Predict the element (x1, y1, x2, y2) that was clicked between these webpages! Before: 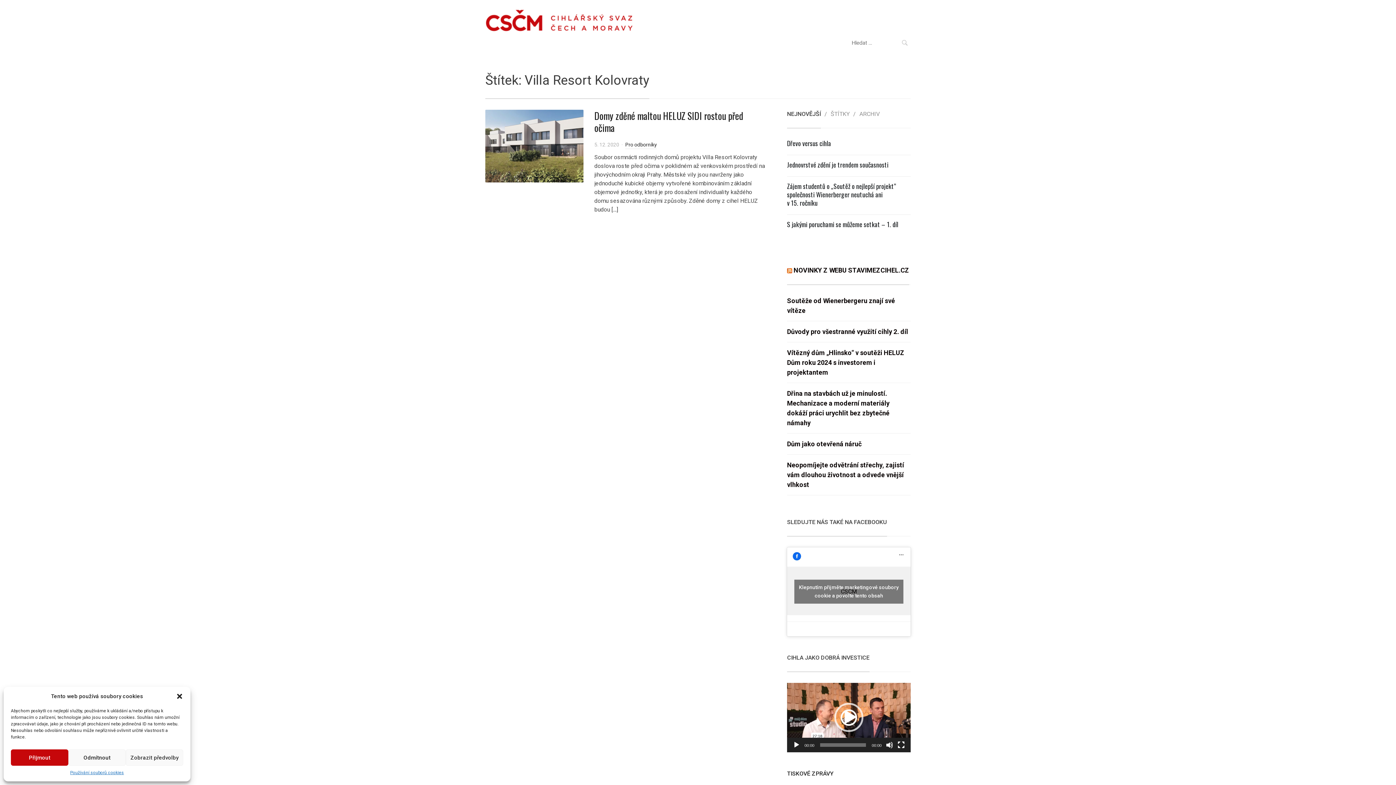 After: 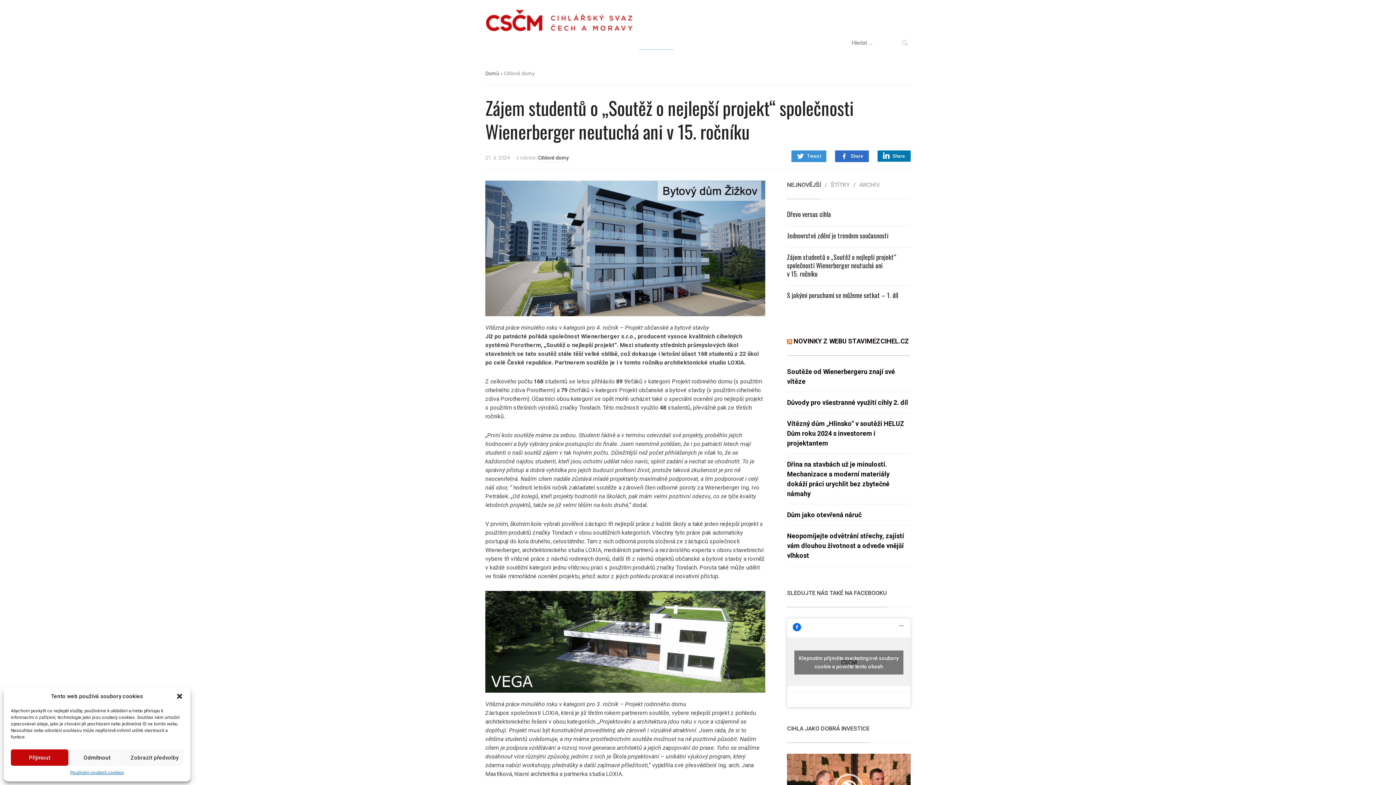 Action: bbox: (787, 181, 896, 207) label: Zájem studentů o „Soutěž o nejlepší projekt“ společnosti Wienerberger neutuchá ani v 15. ročníku